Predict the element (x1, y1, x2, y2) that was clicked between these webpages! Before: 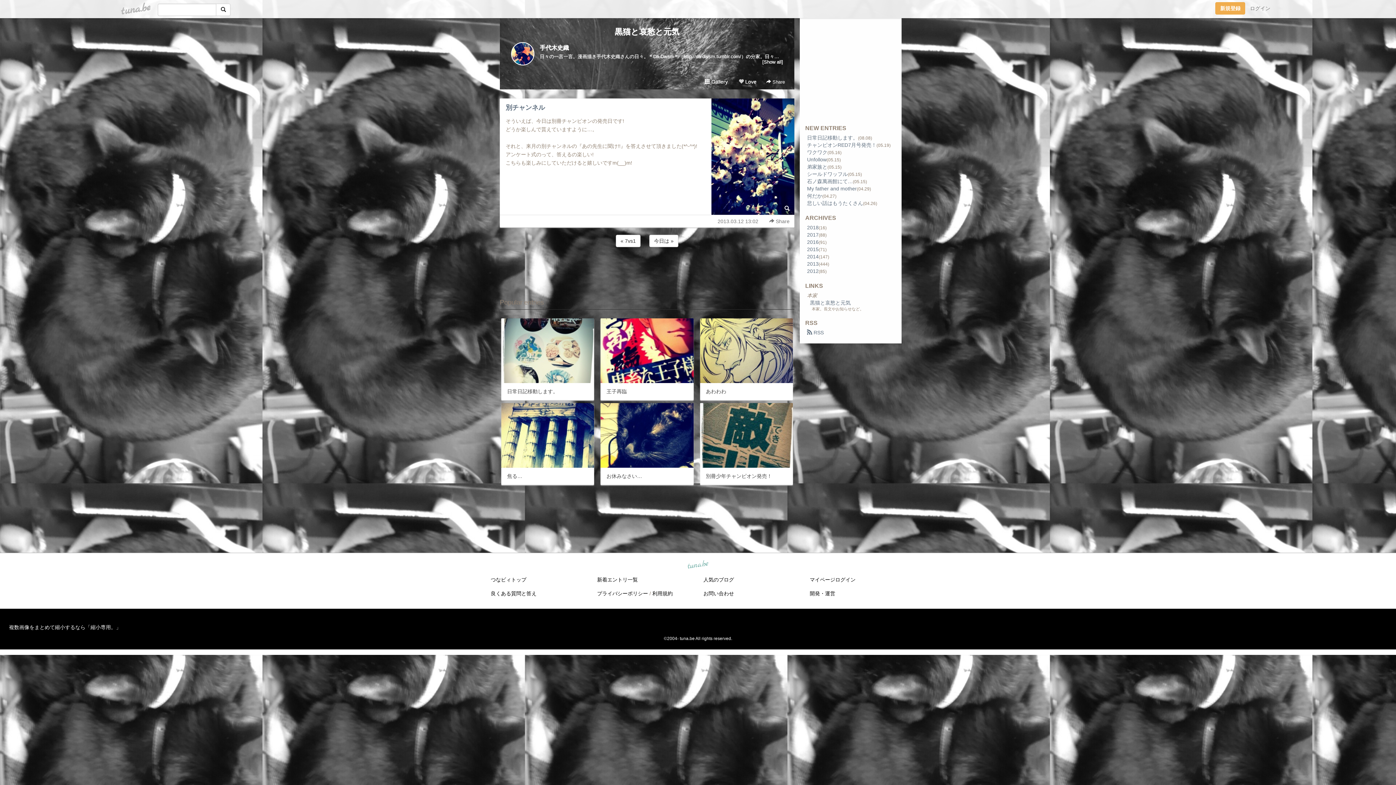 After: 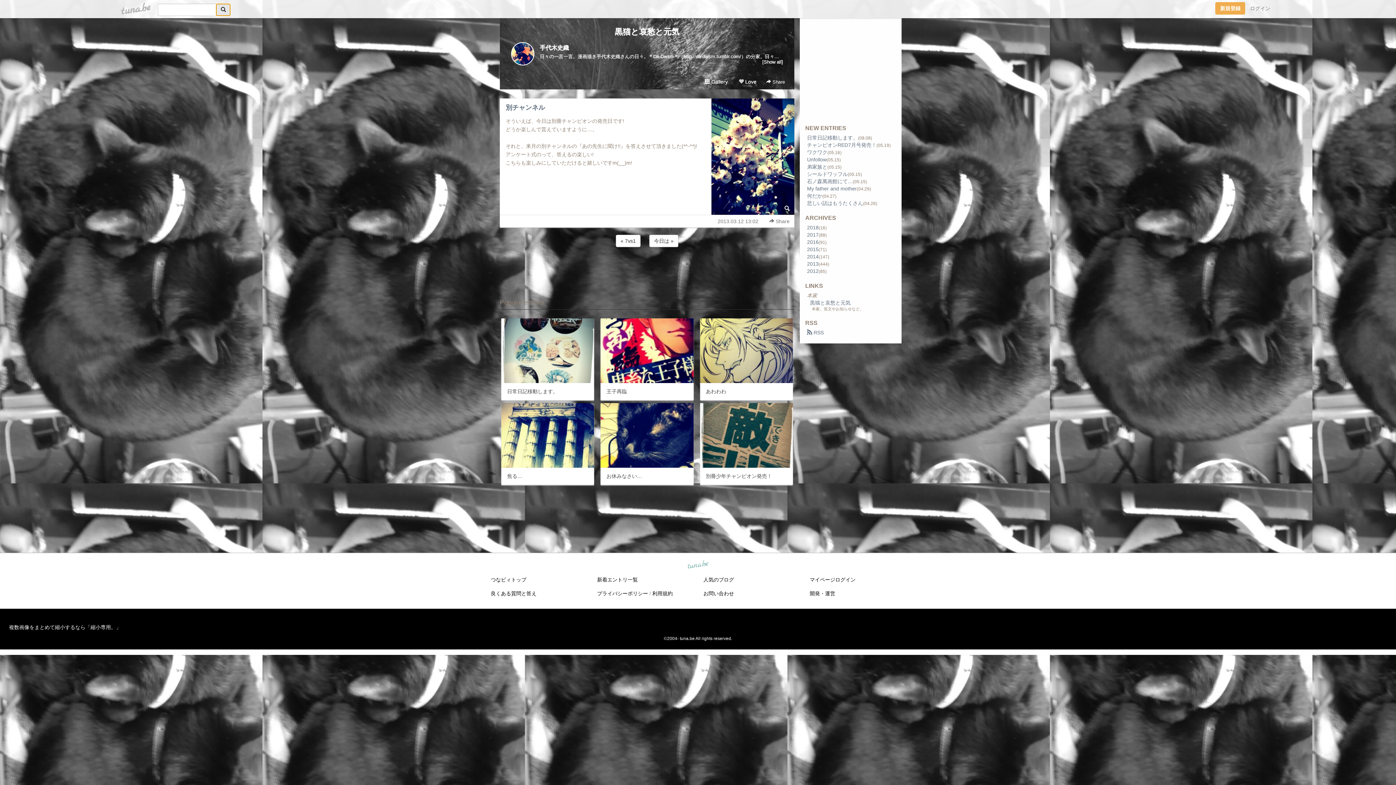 Action: bbox: (216, 3, 230, 16)